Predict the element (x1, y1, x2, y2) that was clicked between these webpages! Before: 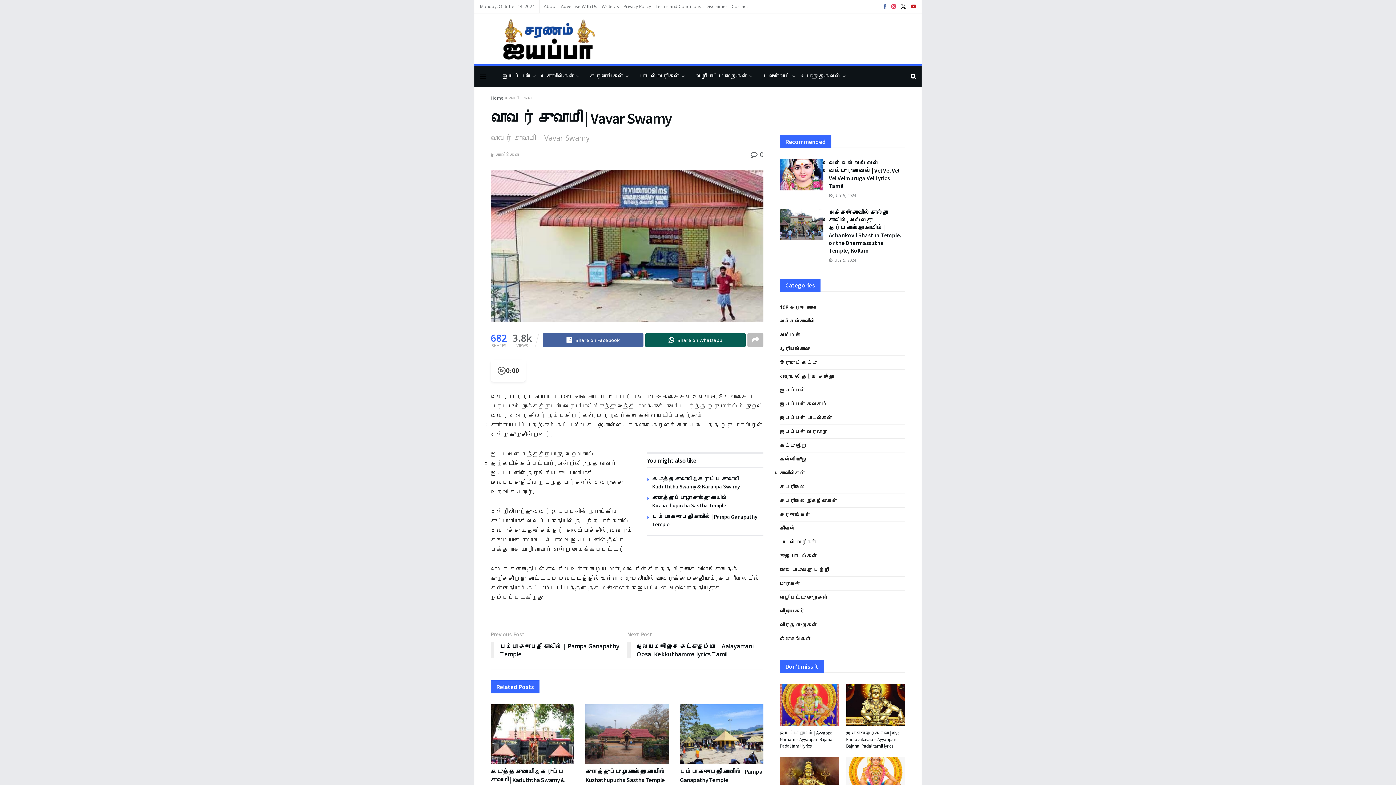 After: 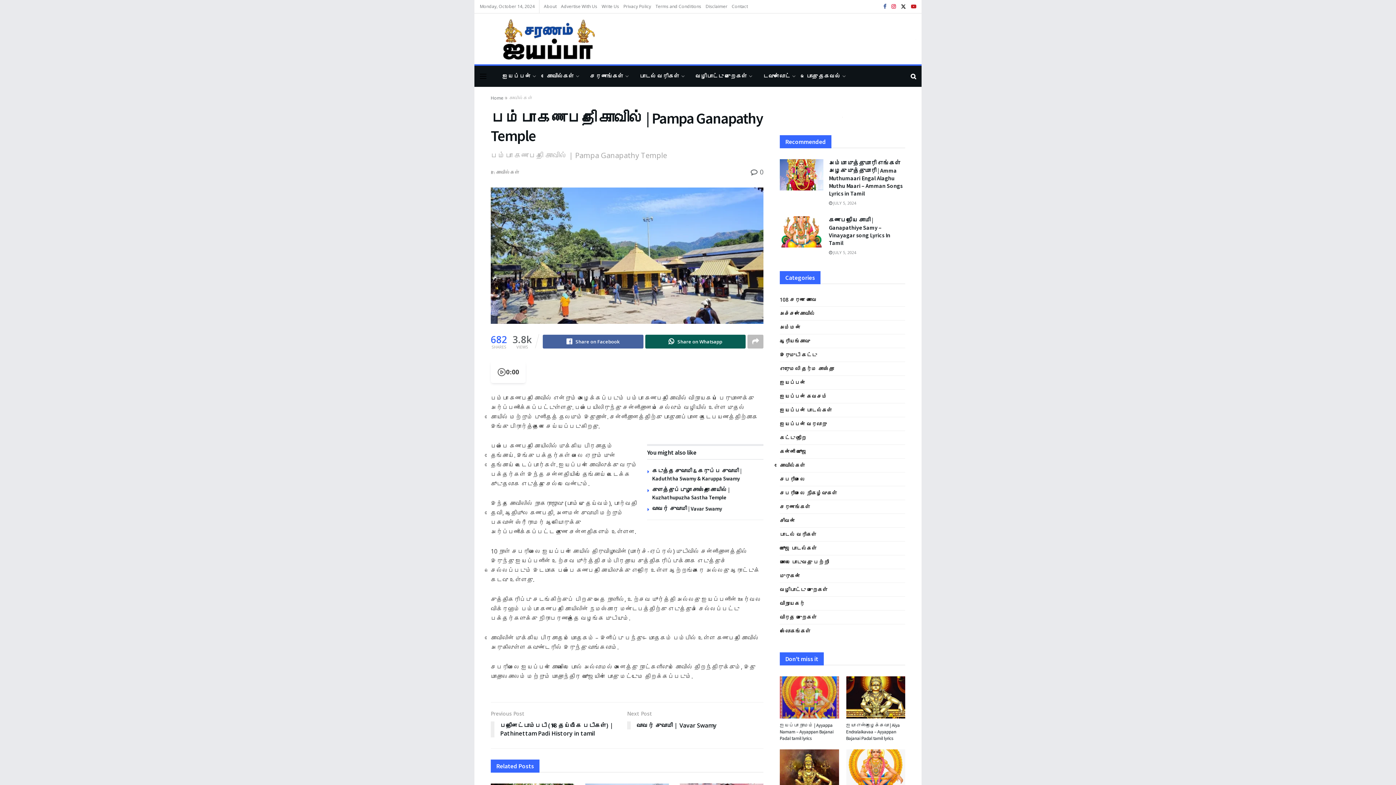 Action: label: Previous Post
பம்பா கணபதி கோவில் | Pampa Ganapathy Temple bbox: (490, 630, 627, 662)